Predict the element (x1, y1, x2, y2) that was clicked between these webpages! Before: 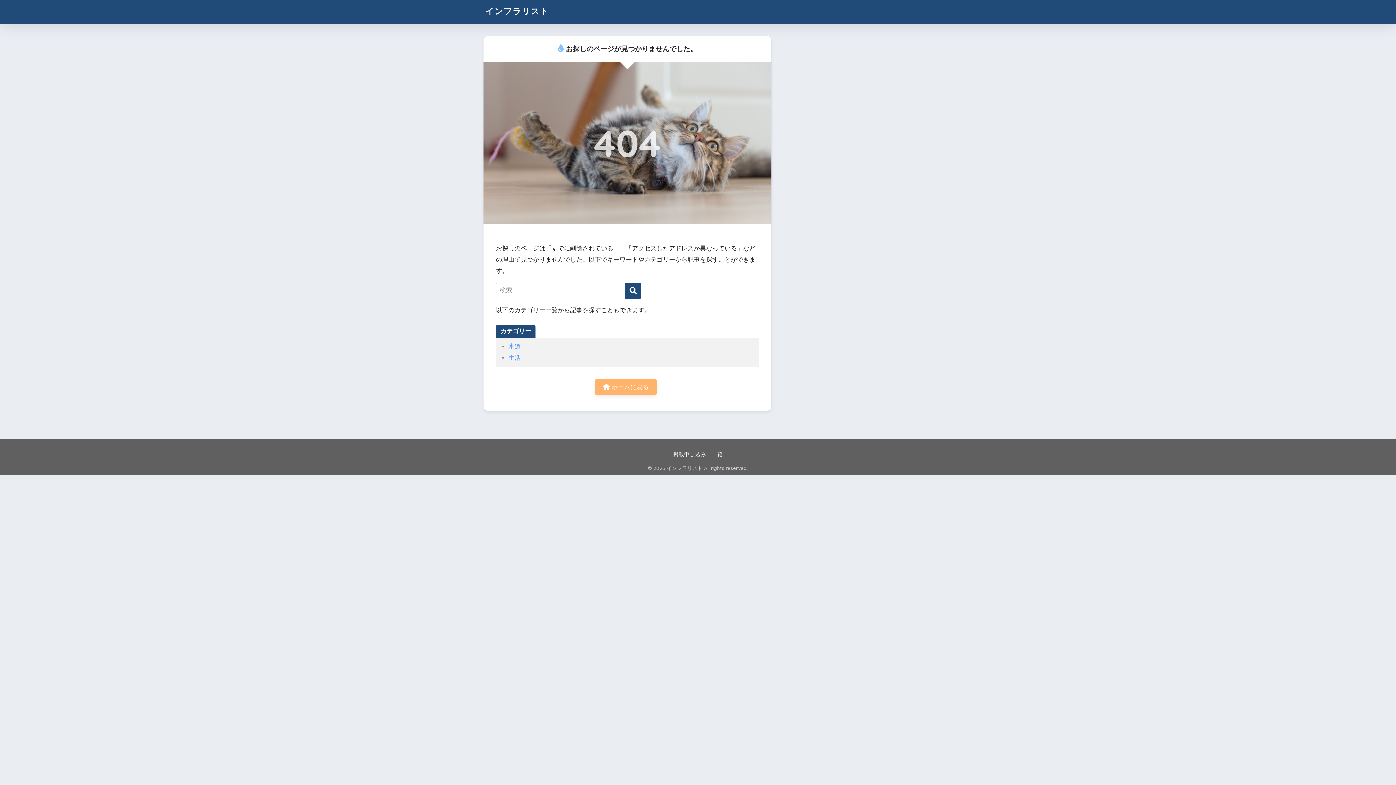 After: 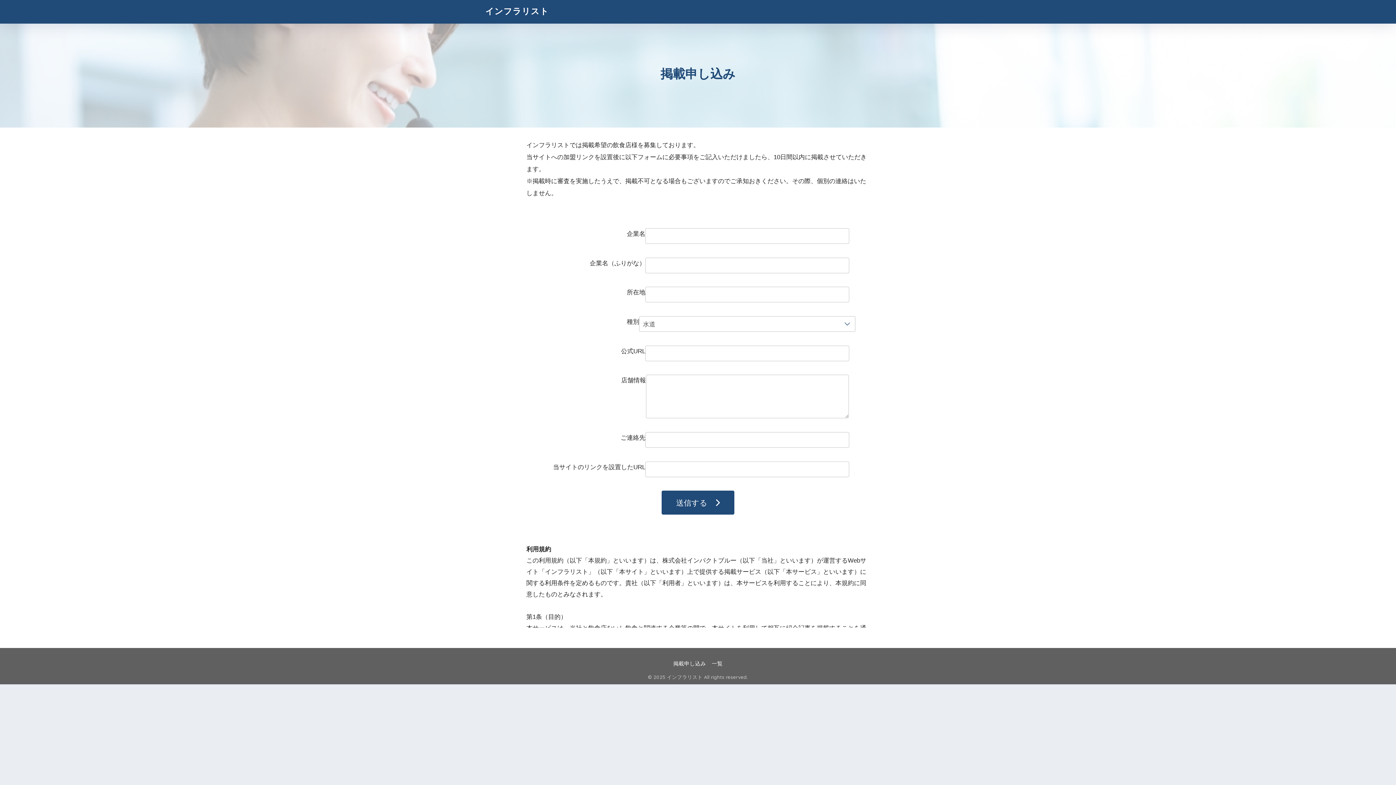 Action: label: 掲載申し込み bbox: (673, 451, 706, 457)